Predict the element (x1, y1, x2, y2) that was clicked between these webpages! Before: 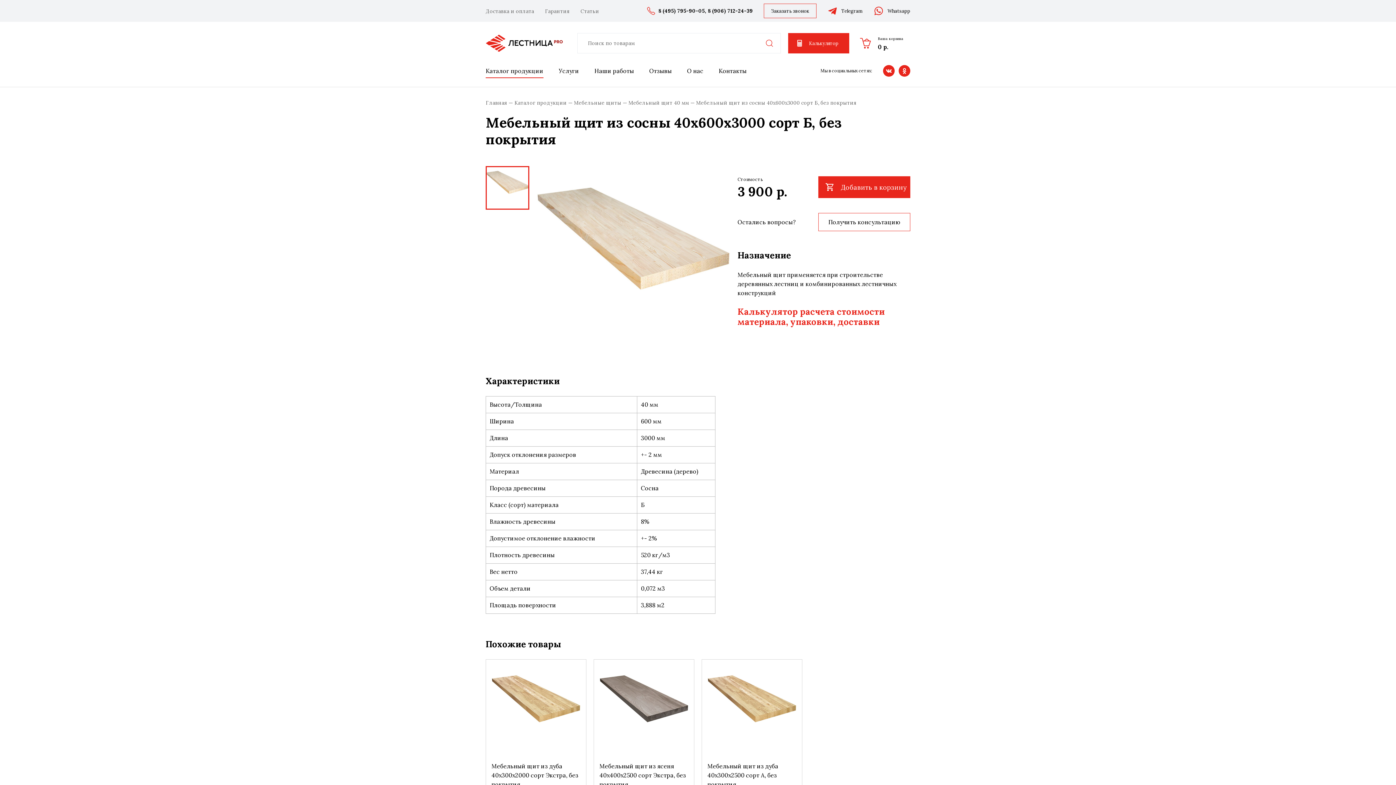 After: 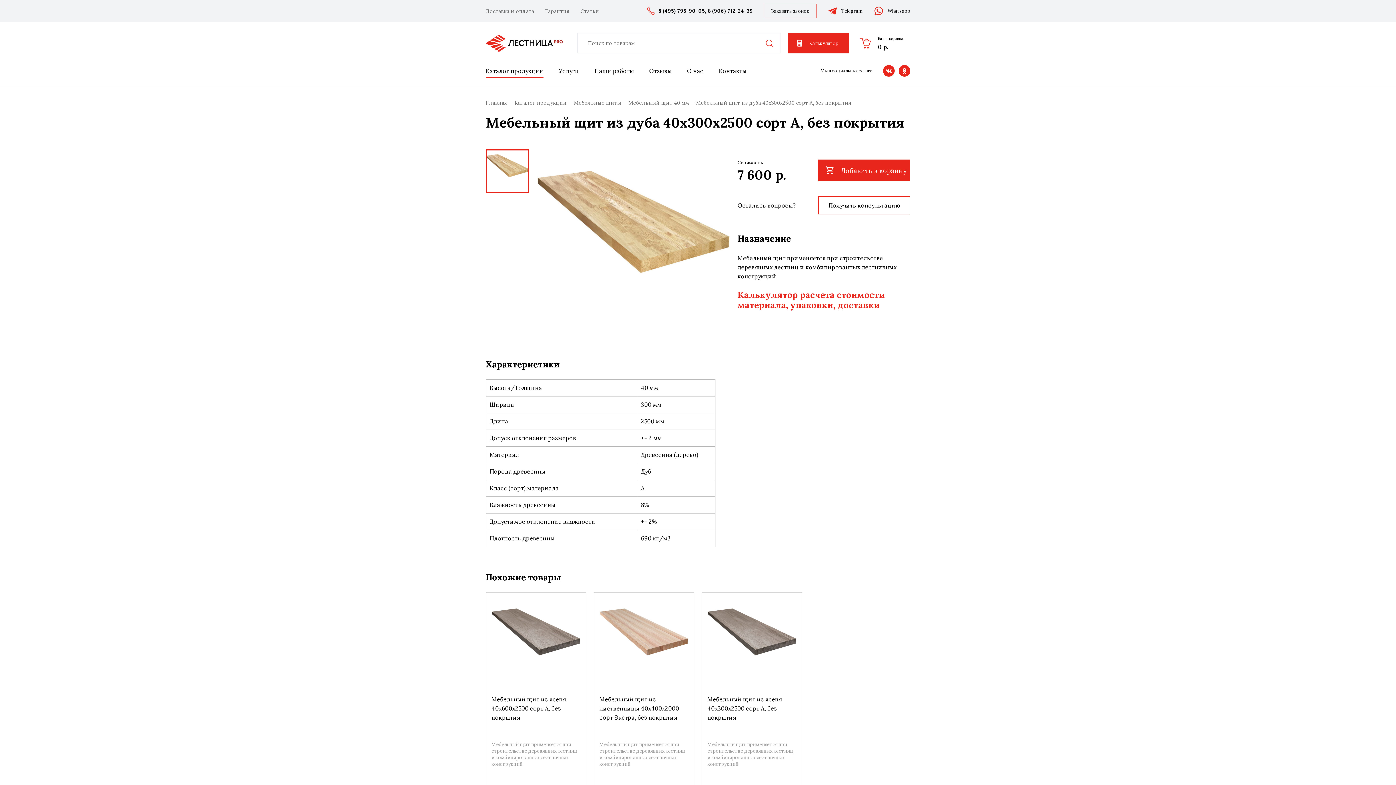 Action: bbox: (707, 665, 796, 754)